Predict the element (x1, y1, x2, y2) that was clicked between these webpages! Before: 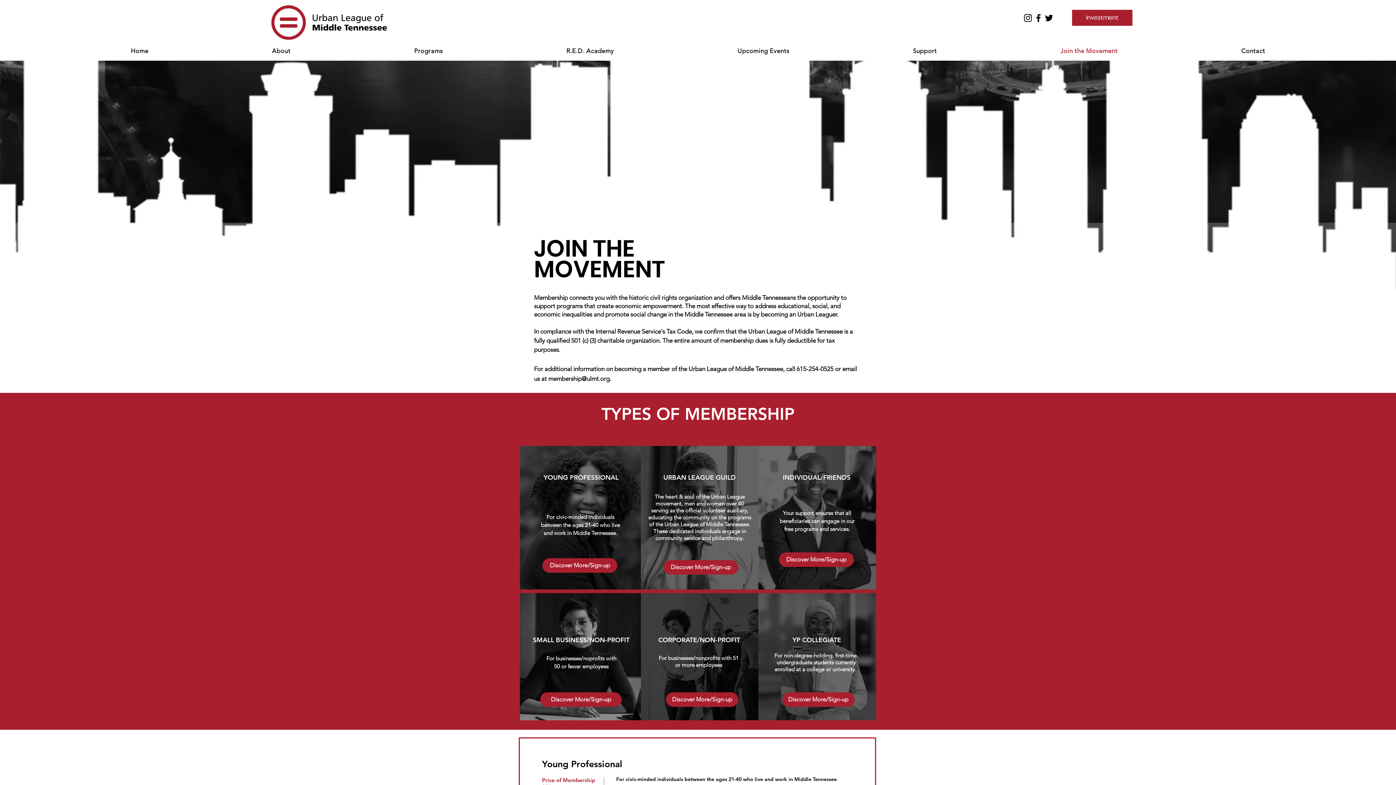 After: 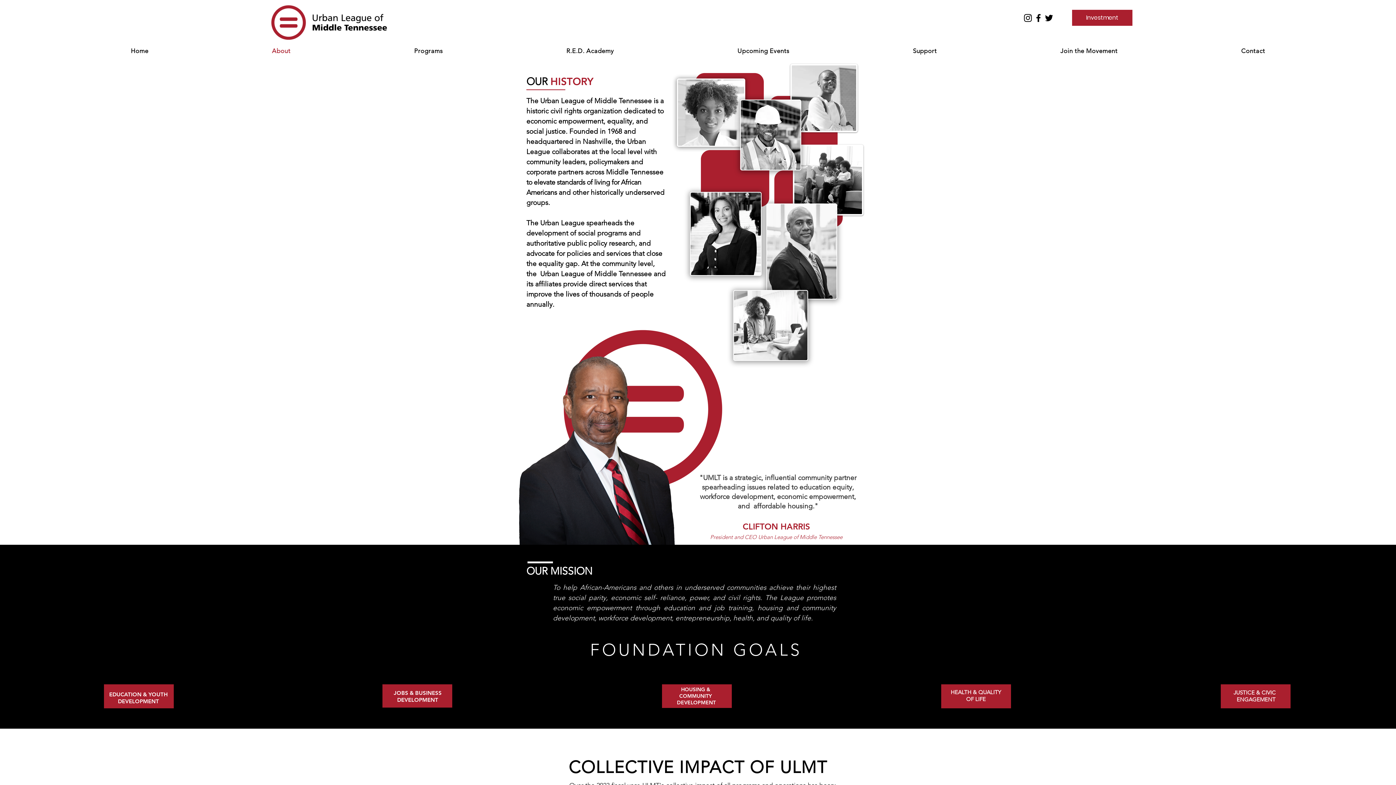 Action: label: About bbox: (210, 47, 352, 54)